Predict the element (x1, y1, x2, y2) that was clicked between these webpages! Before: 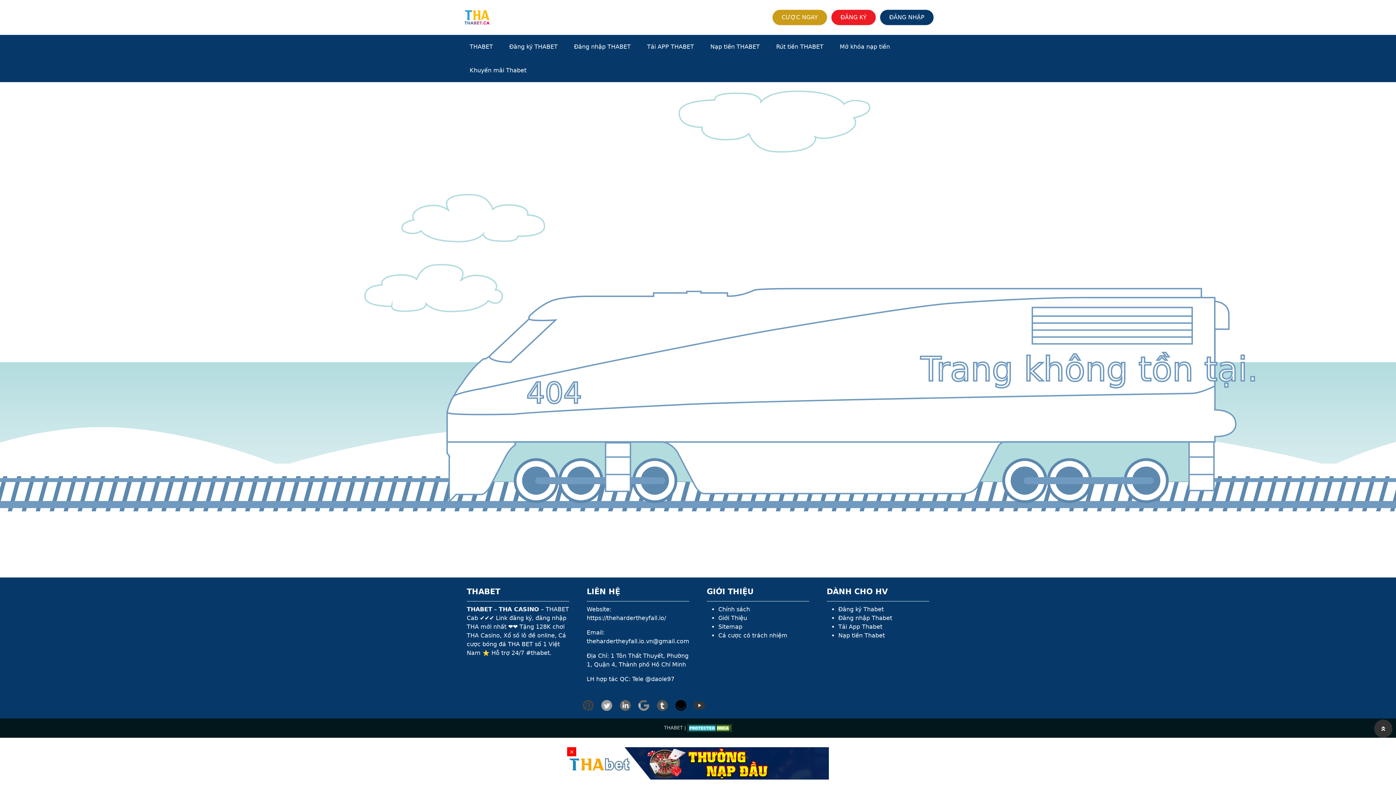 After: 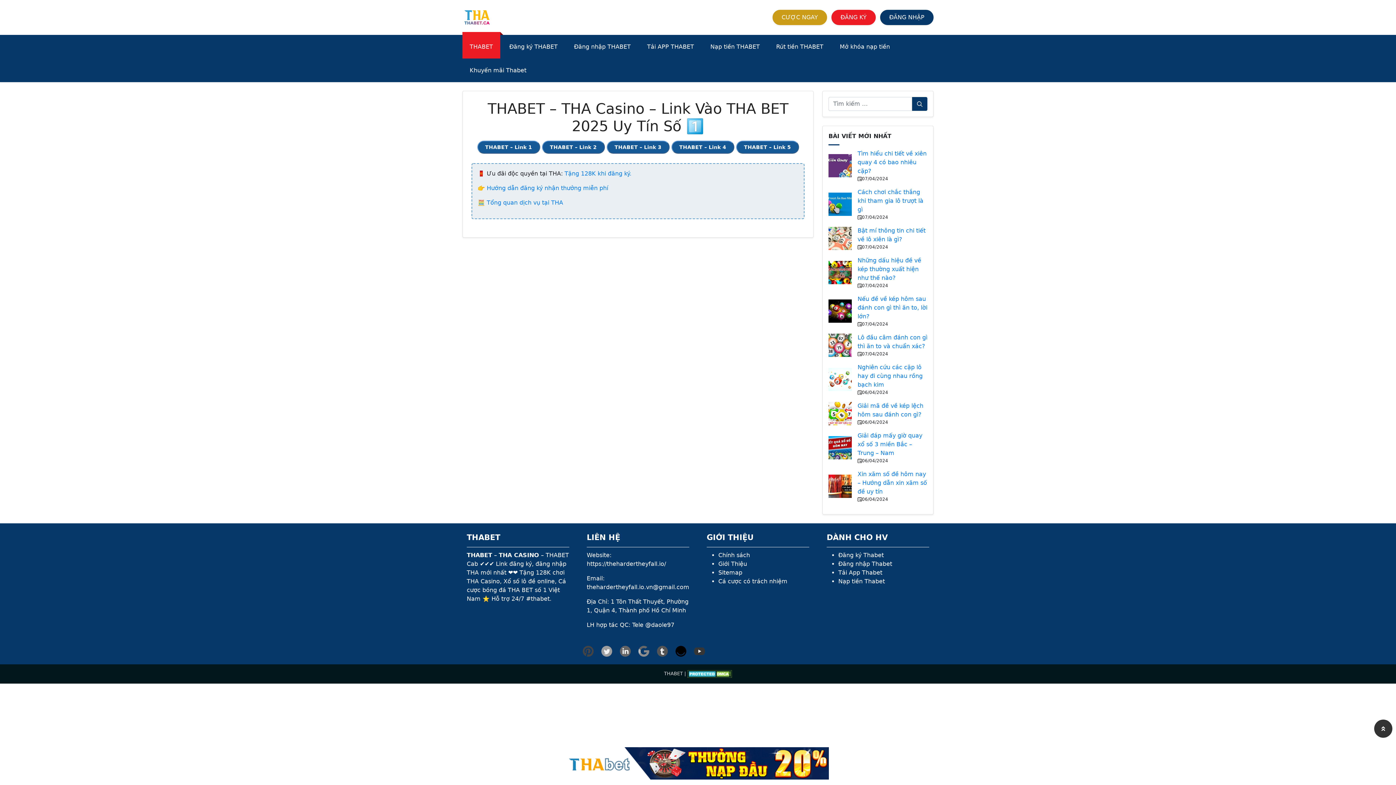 Action: bbox: (462, 13, 491, 20)